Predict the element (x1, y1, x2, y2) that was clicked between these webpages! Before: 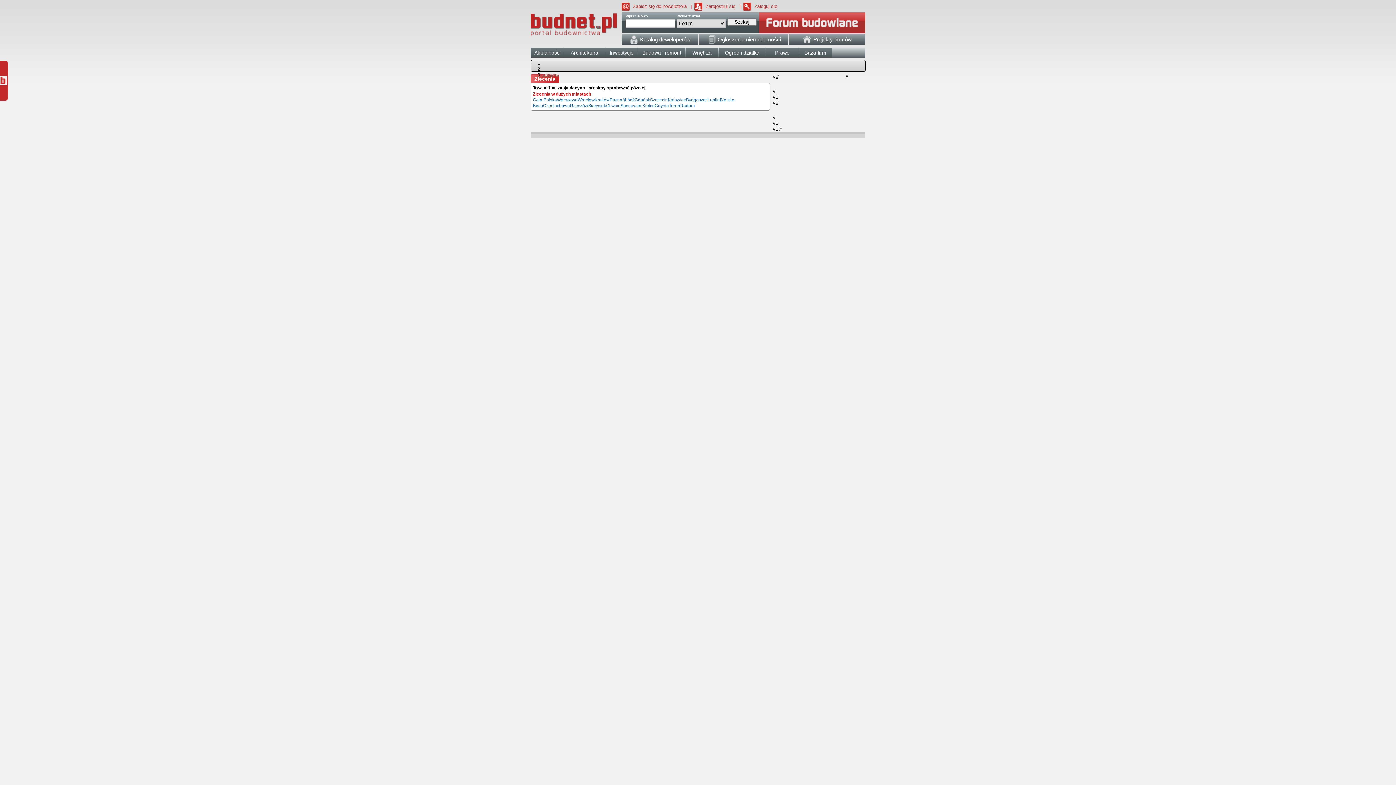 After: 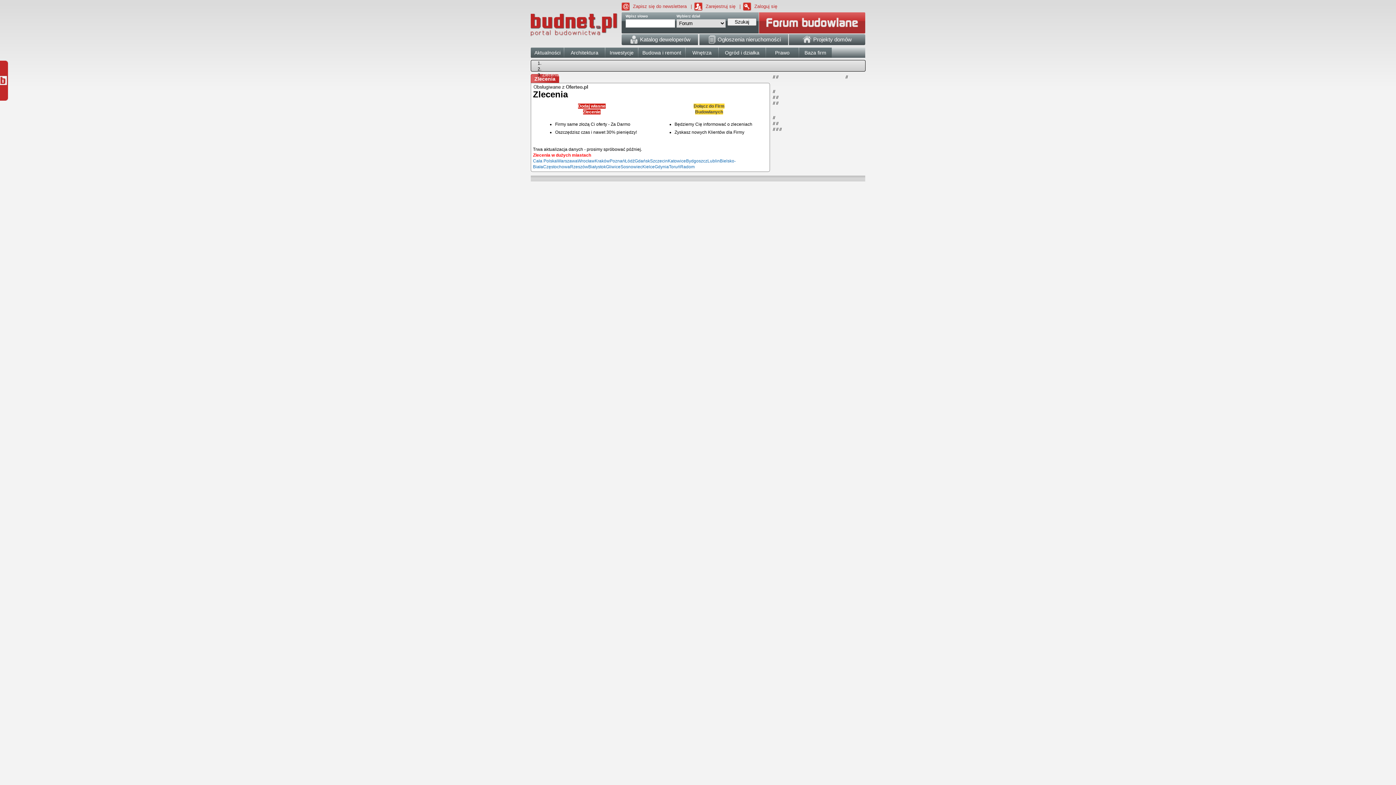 Action: bbox: (557, 97, 577, 102) label: Warszawa